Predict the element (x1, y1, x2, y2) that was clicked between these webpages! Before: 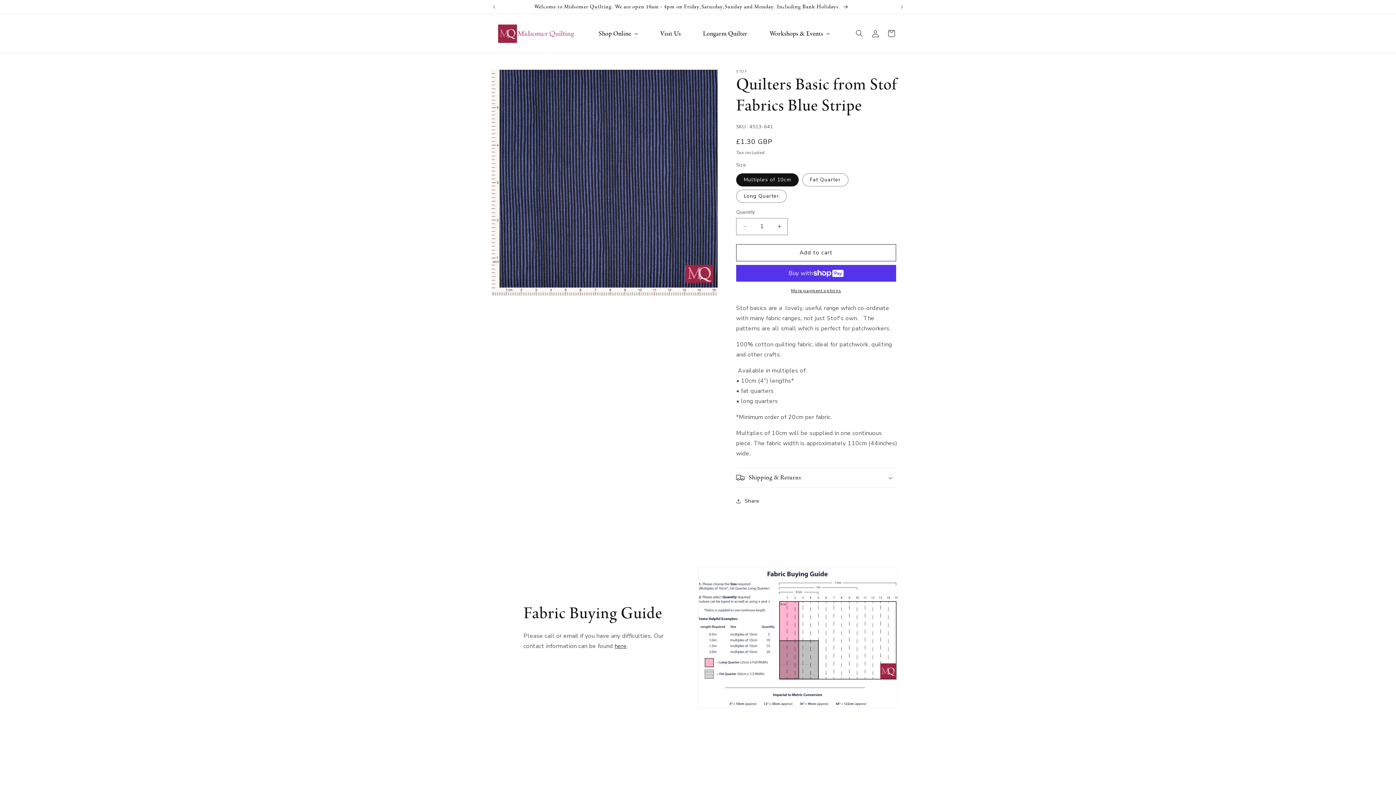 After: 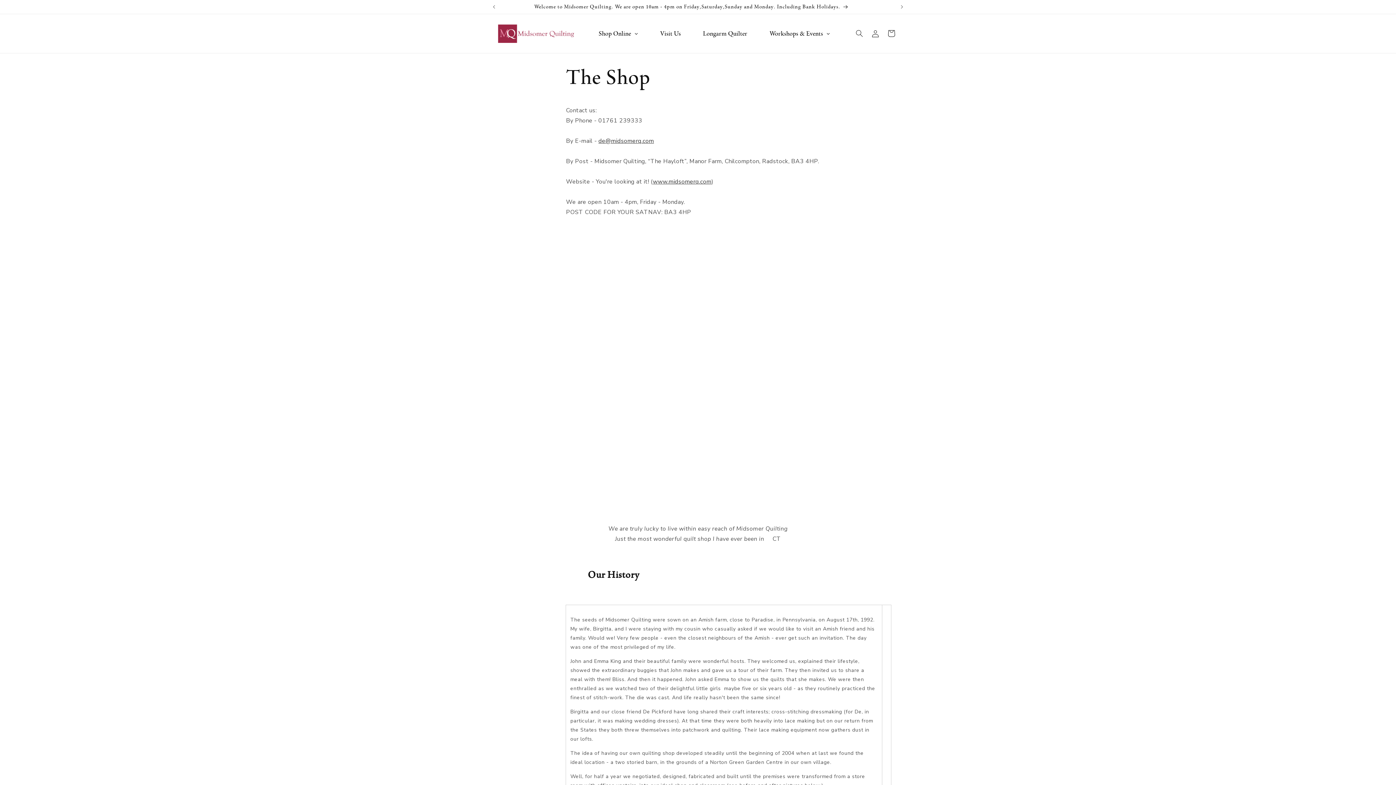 Action: label: Visit Us bbox: (649, 24, 691, 42)